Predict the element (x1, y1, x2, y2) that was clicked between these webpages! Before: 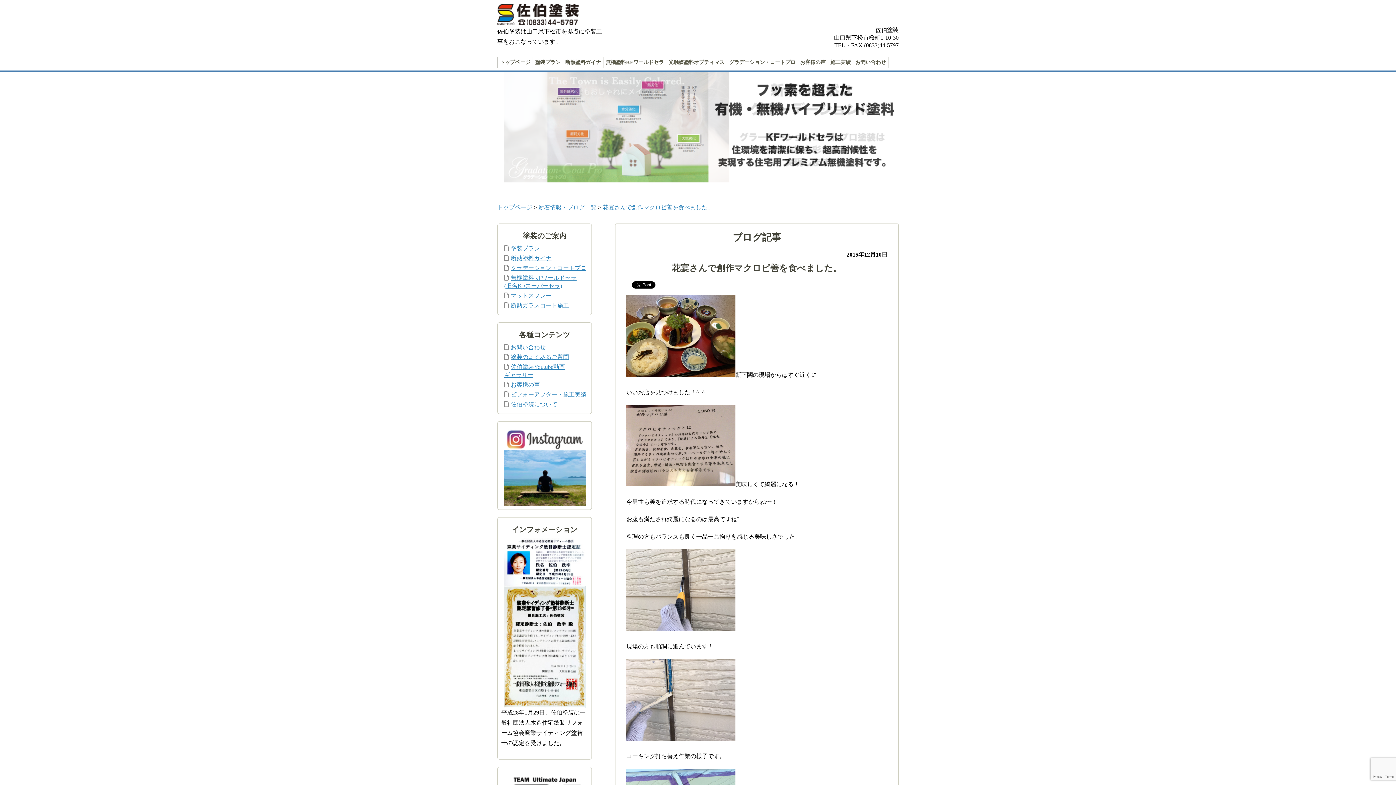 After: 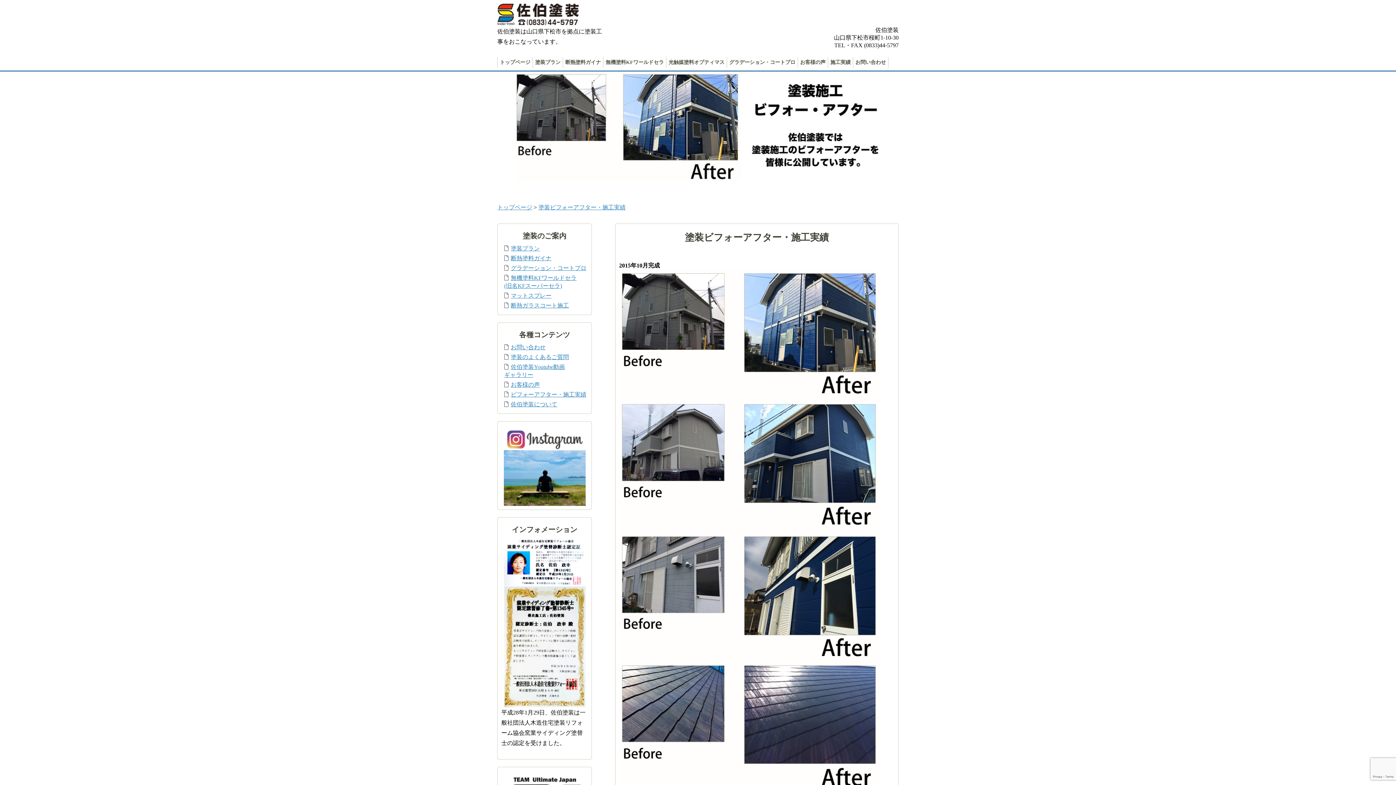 Action: label: 施工実績 bbox: (830, 59, 850, 65)